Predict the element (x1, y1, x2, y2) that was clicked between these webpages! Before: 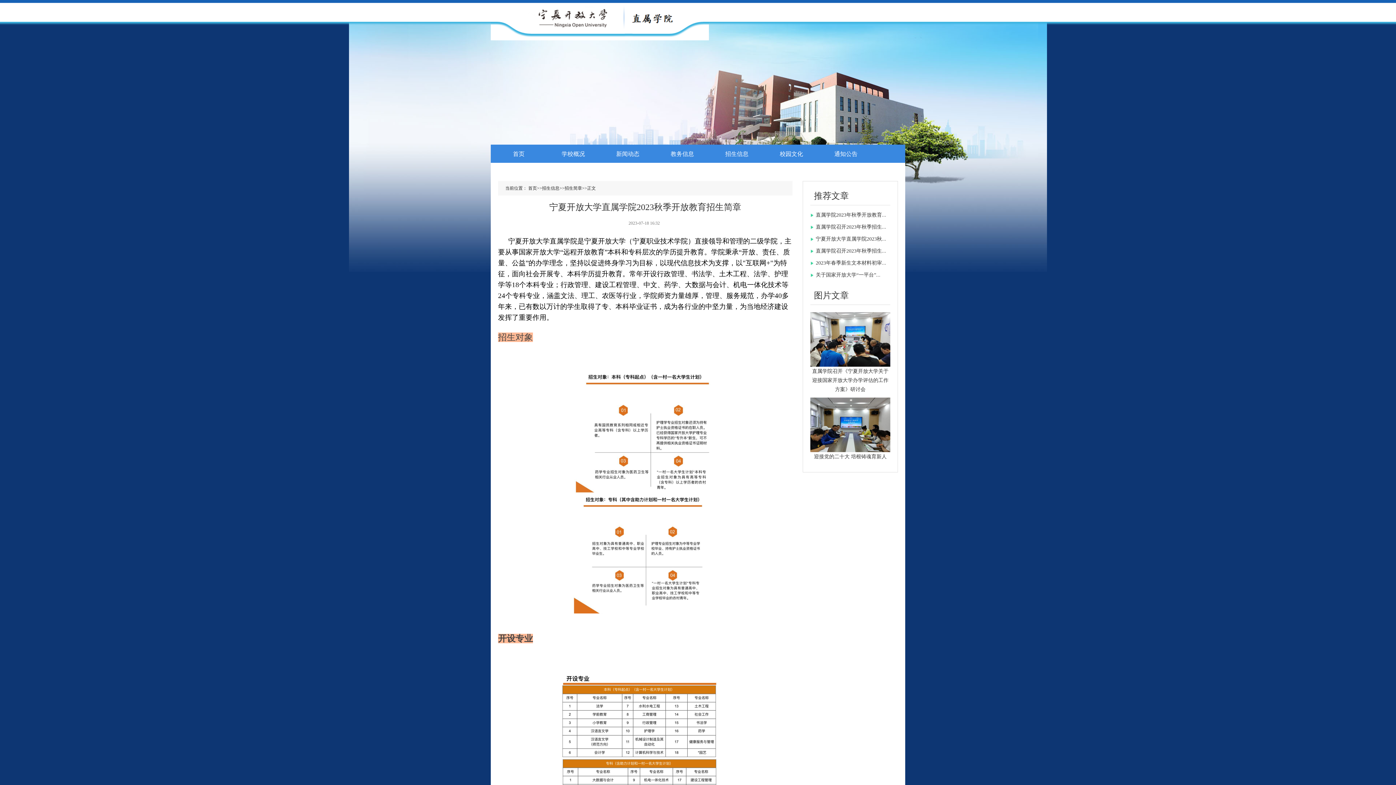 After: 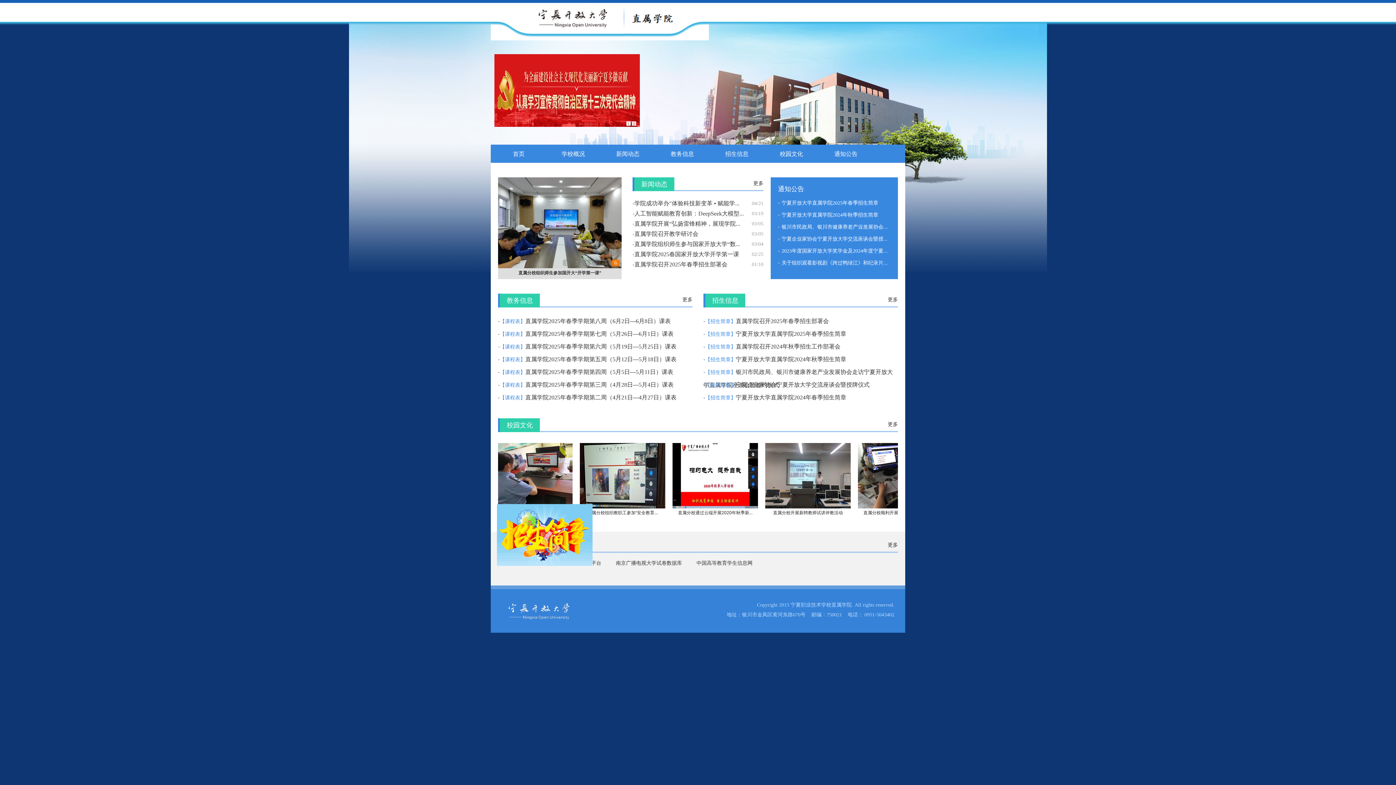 Action: label: 首页 bbox: (528, 185, 537, 190)